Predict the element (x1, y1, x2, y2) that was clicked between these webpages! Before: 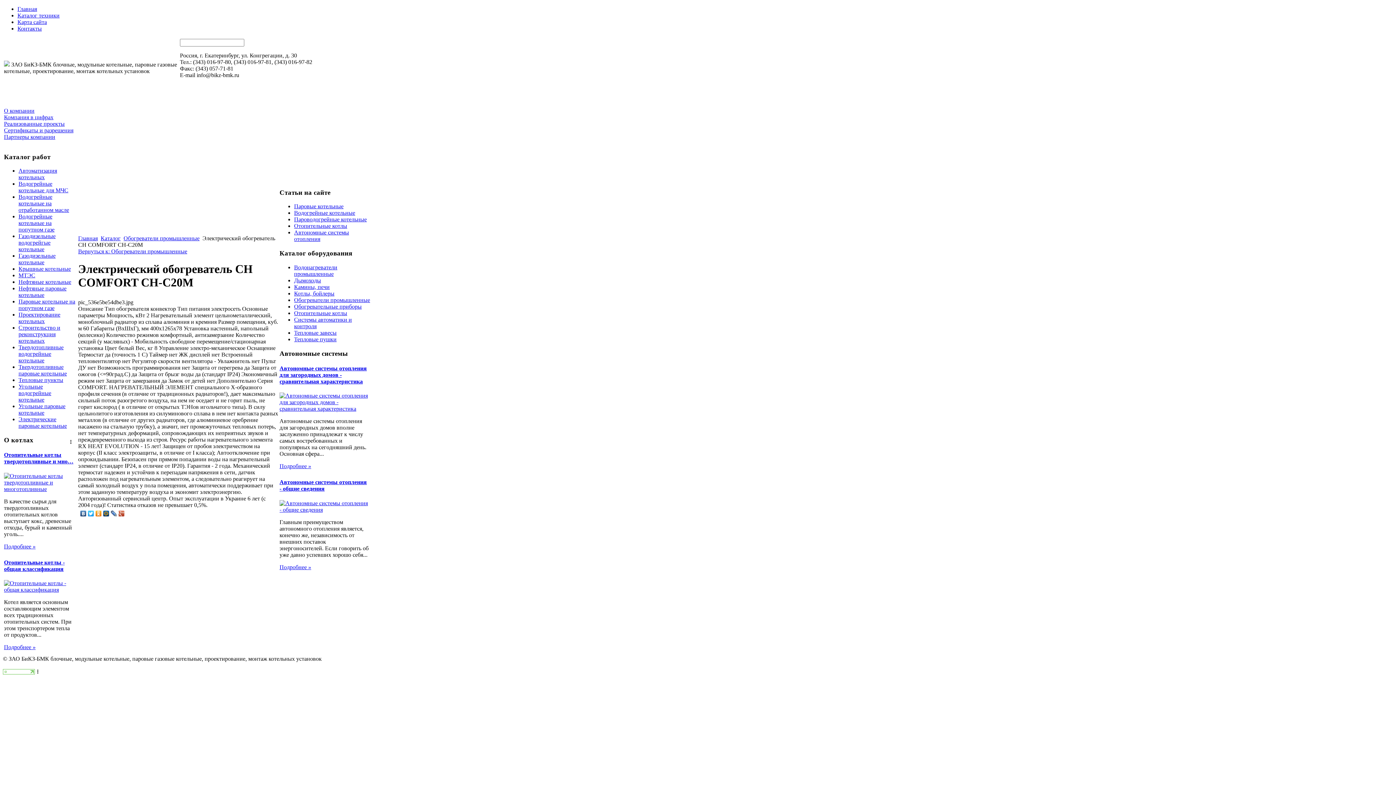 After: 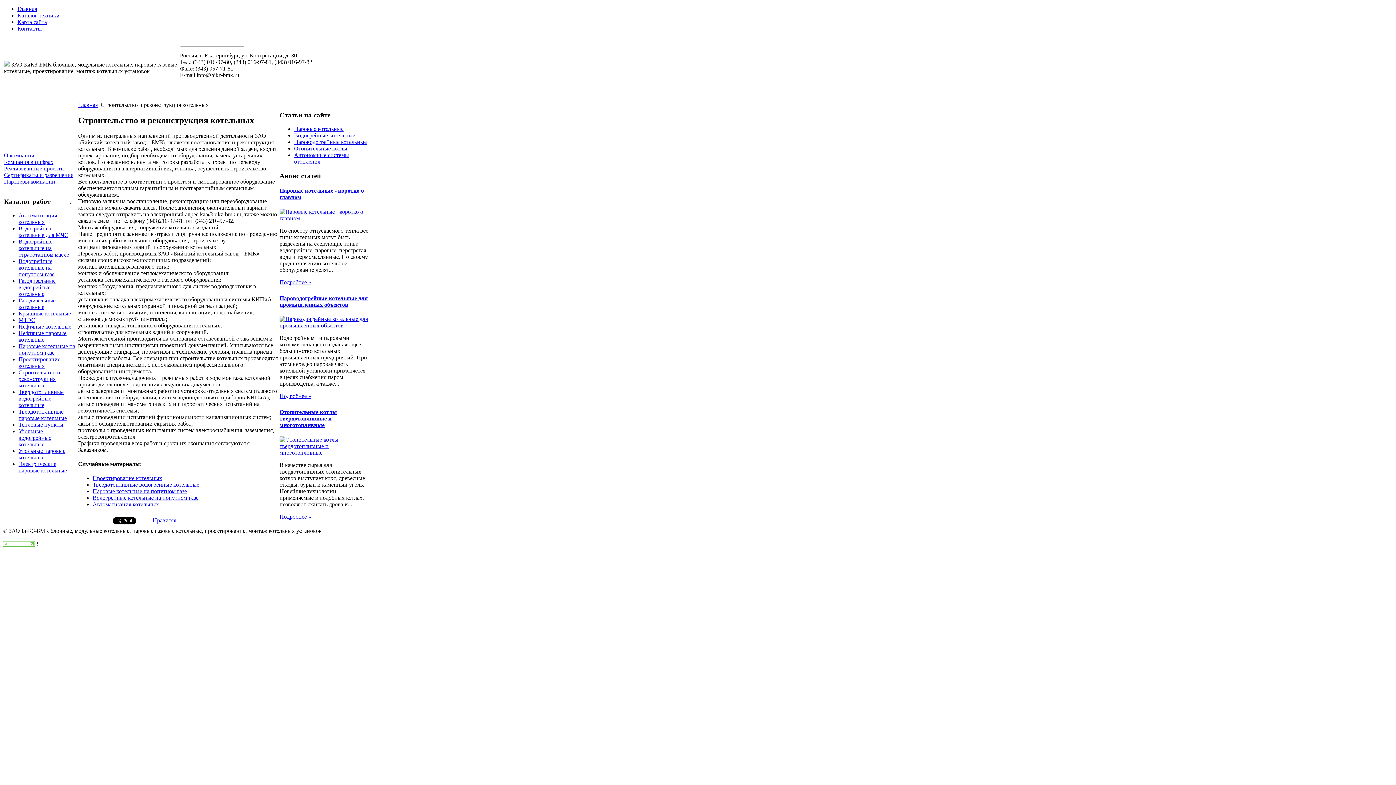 Action: label: Строительство и реконструкция котельных bbox: (18, 324, 60, 344)